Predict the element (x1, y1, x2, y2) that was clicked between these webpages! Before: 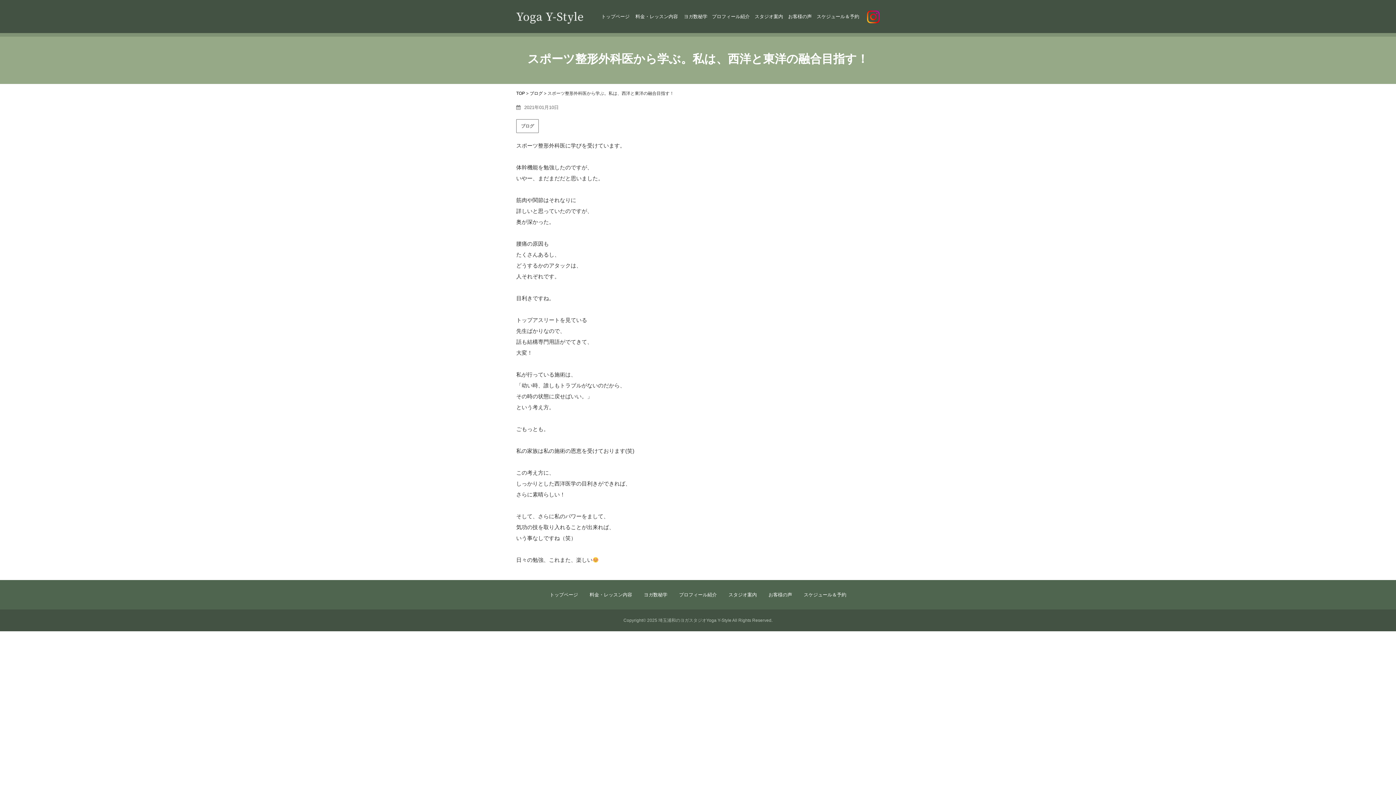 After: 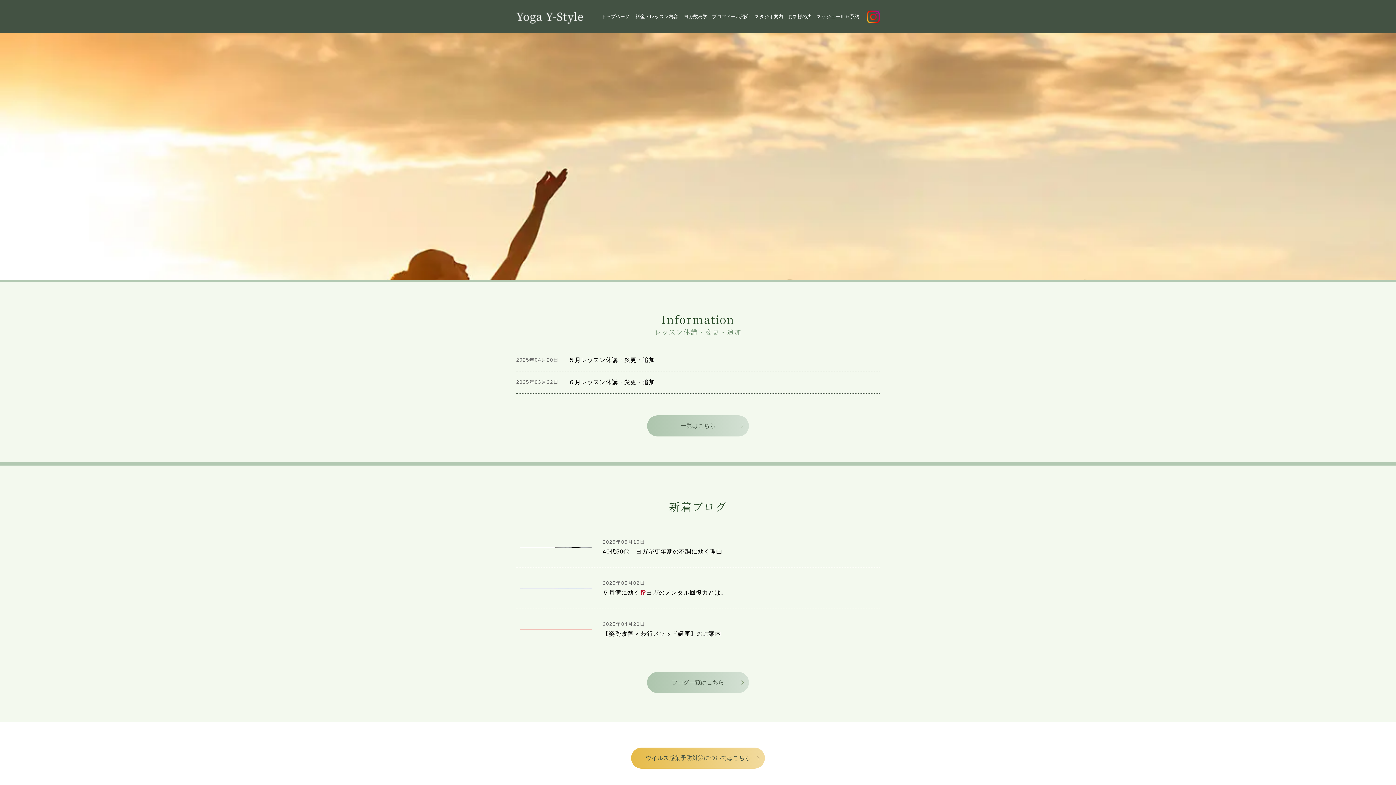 Action: label: トップページ bbox: (599, 10, 632, 22)